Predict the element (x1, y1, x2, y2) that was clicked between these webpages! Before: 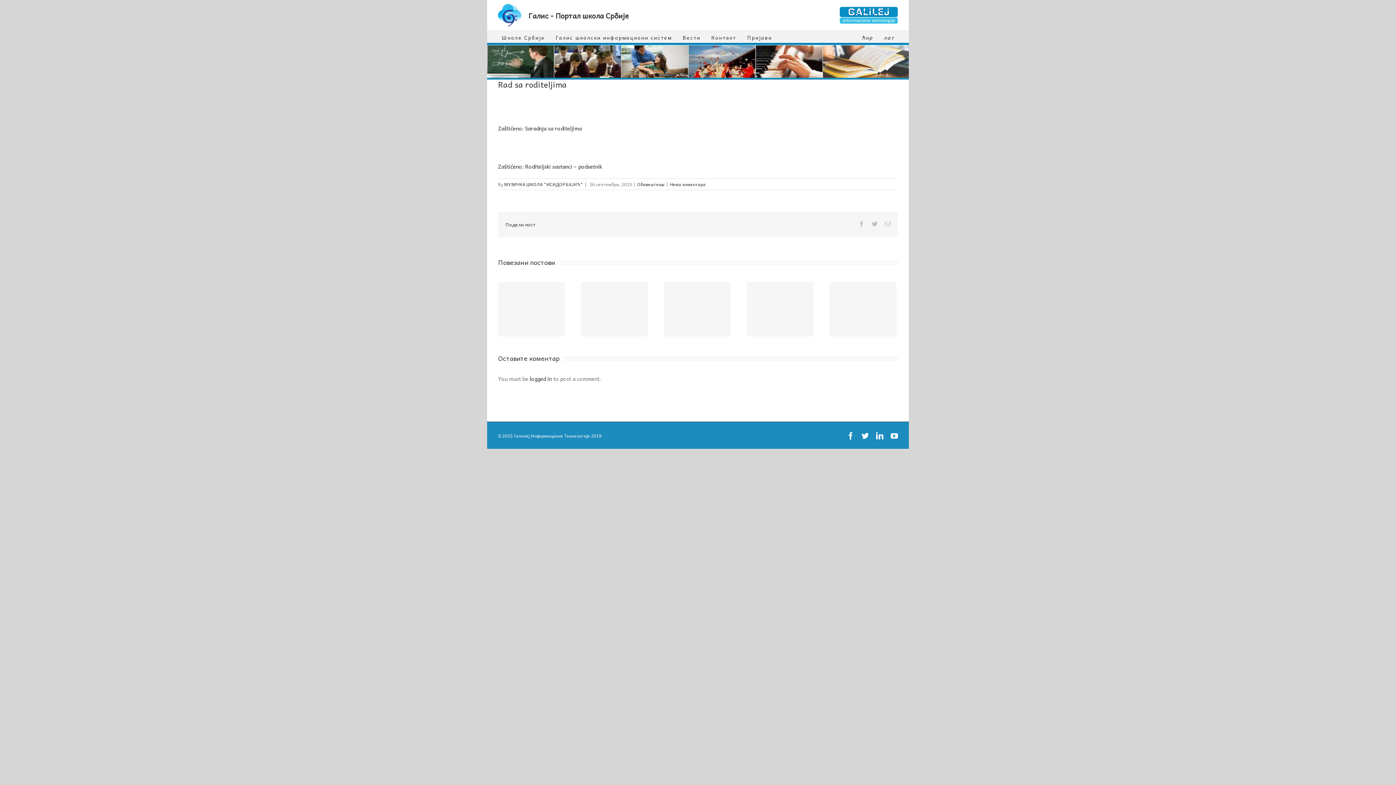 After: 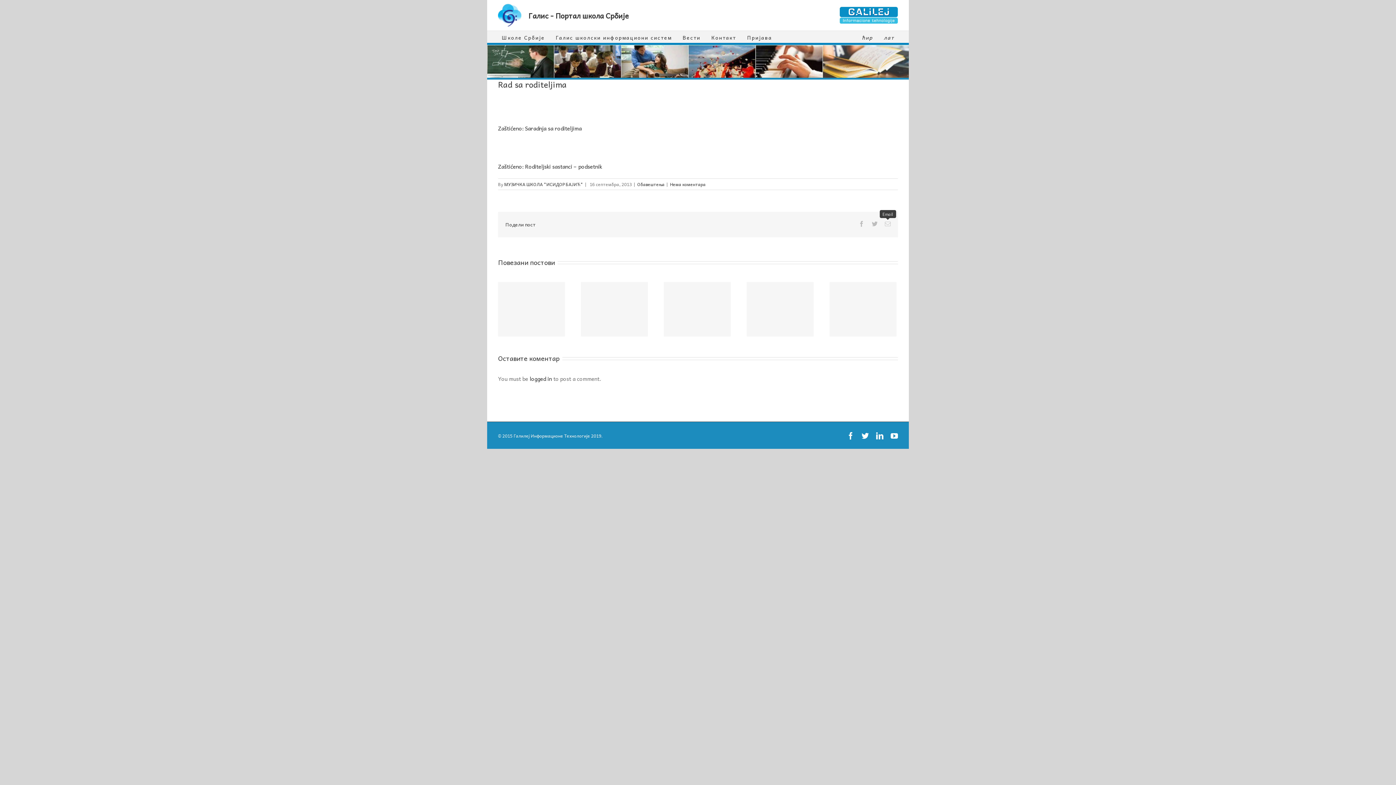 Action: label: Email bbox: (885, 221, 890, 226)